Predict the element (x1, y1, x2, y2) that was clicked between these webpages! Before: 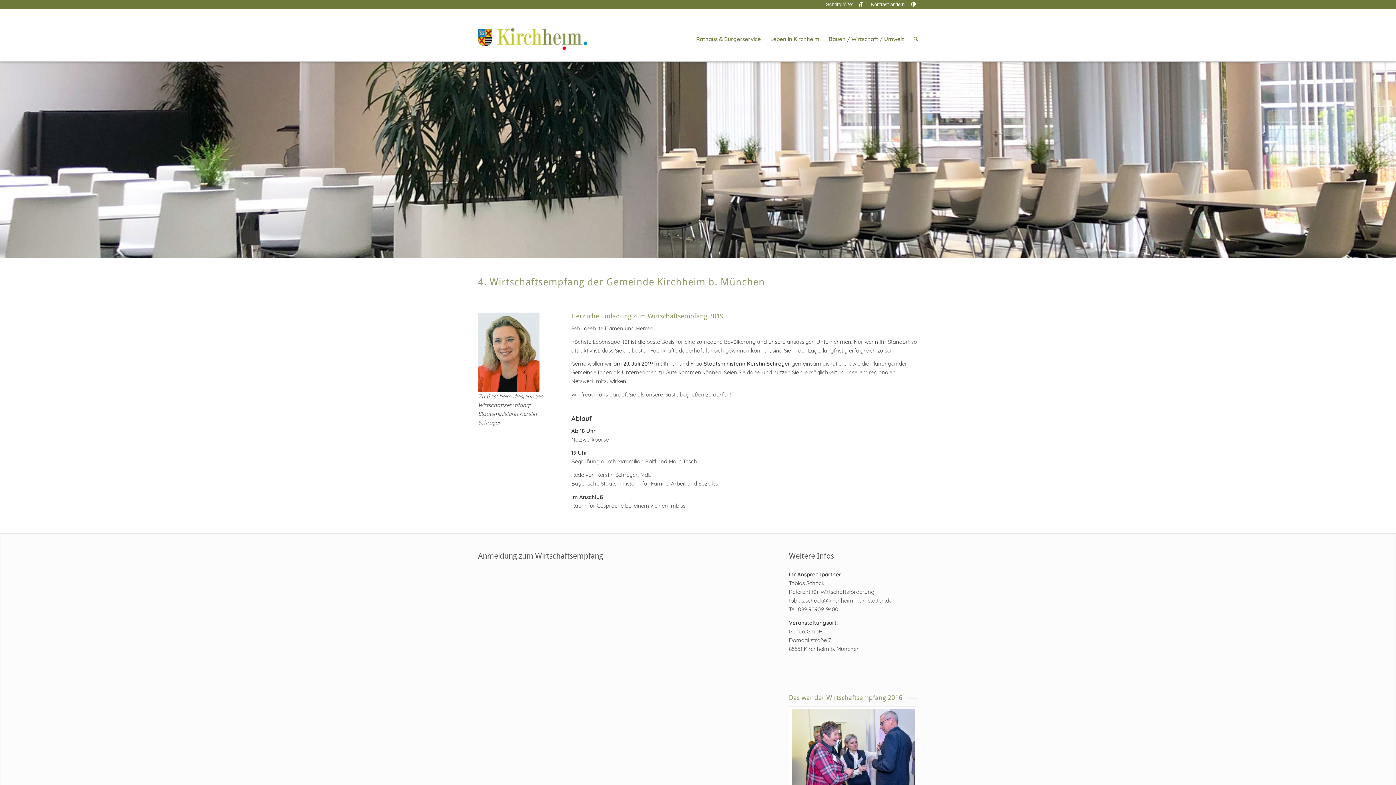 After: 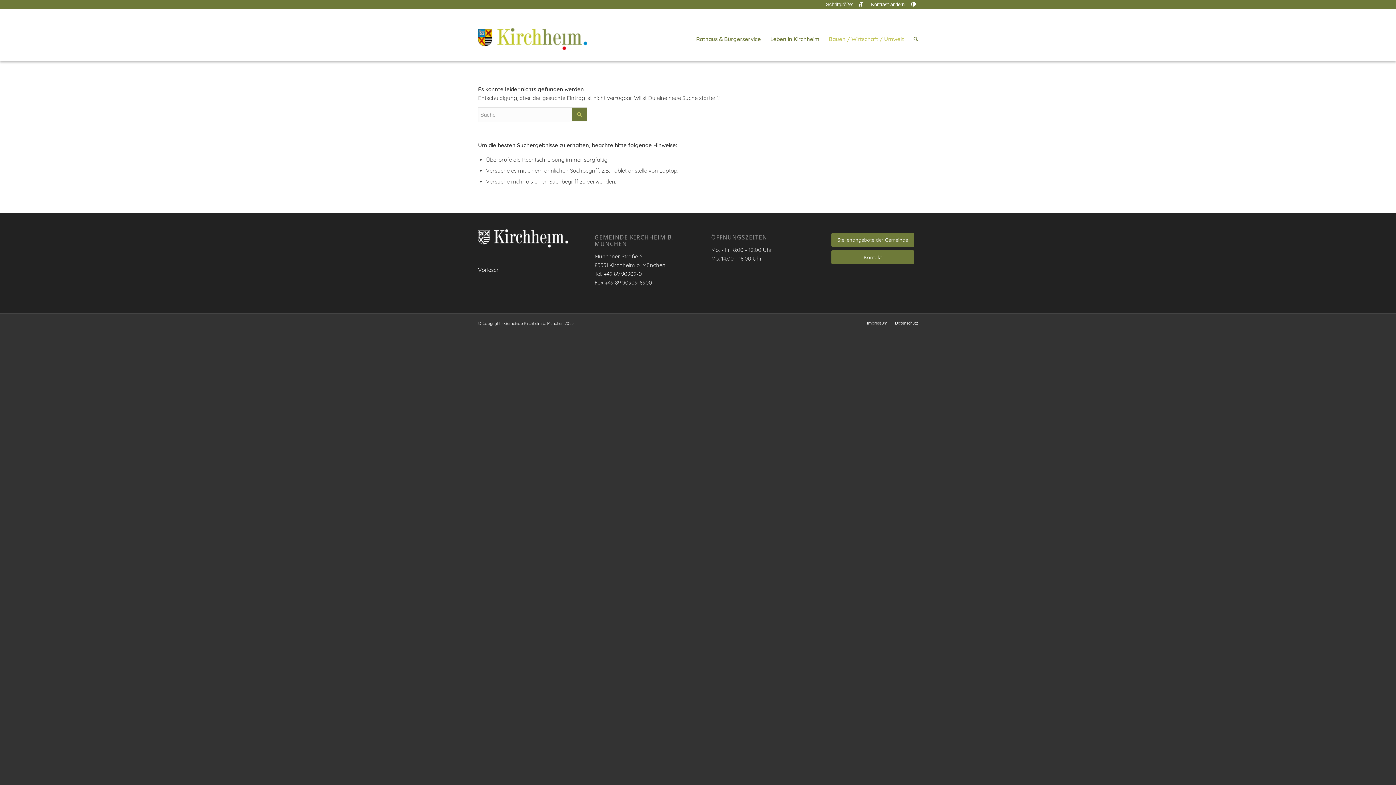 Action: label: Bauen / Wirtschaft / Umwelt bbox: (824, 17, 909, 60)